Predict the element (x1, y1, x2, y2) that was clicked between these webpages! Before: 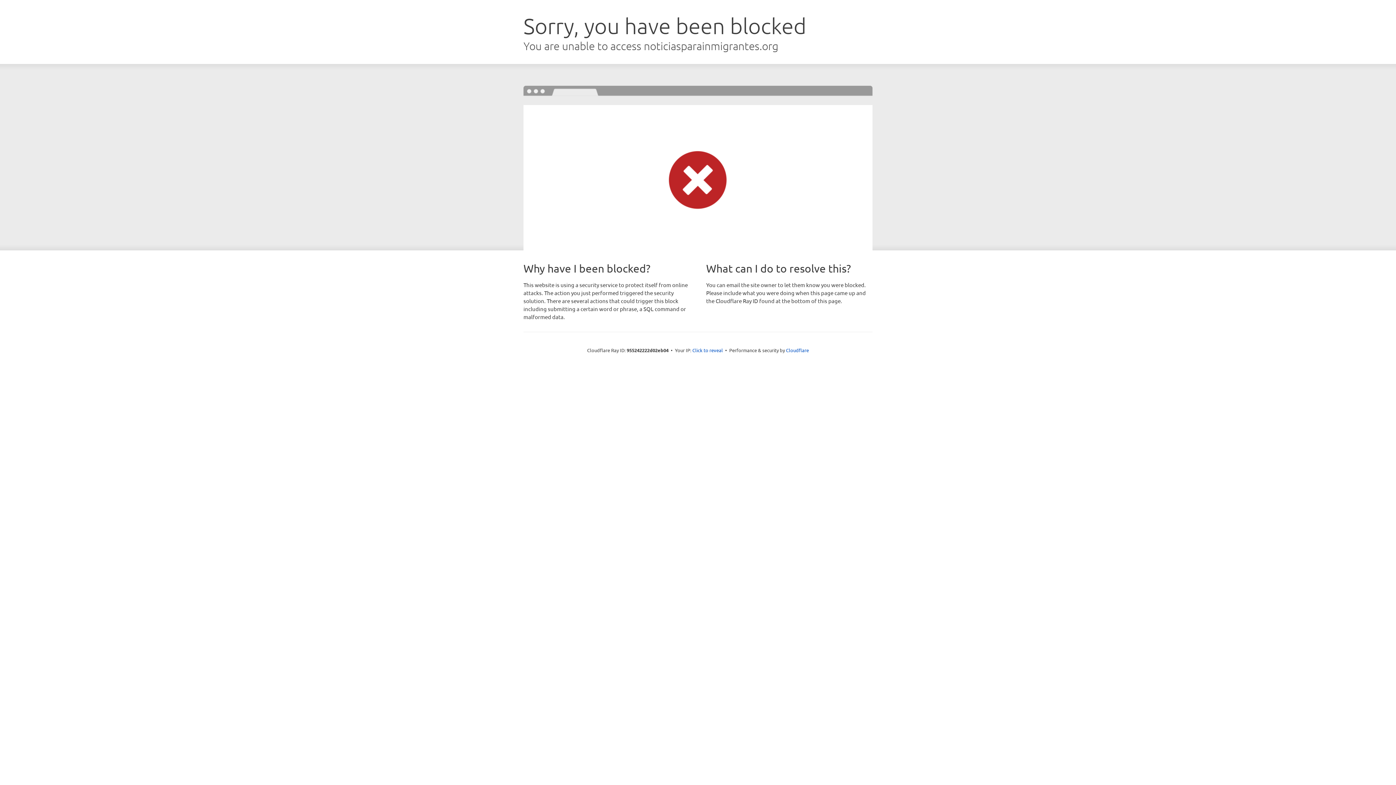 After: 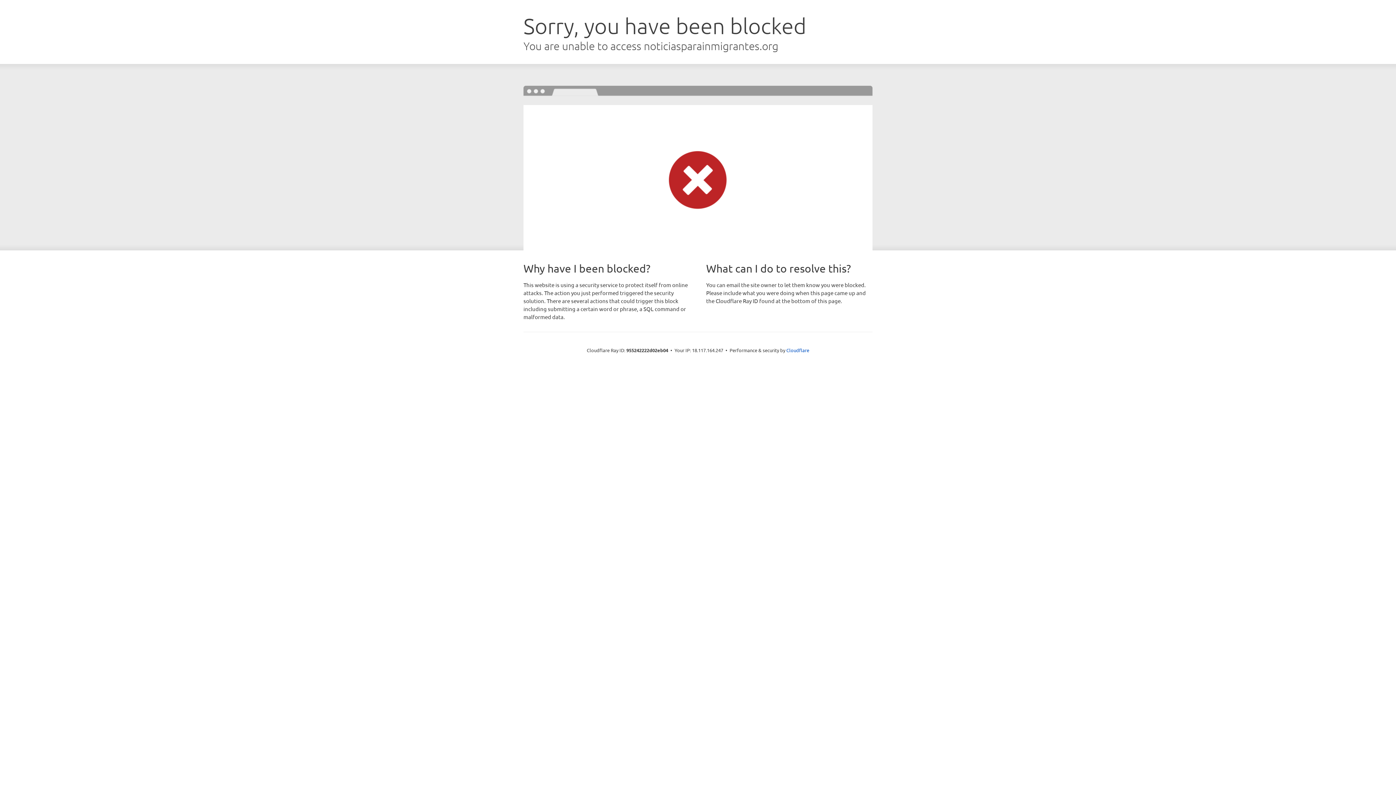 Action: bbox: (692, 346, 723, 353) label: Click to reveal